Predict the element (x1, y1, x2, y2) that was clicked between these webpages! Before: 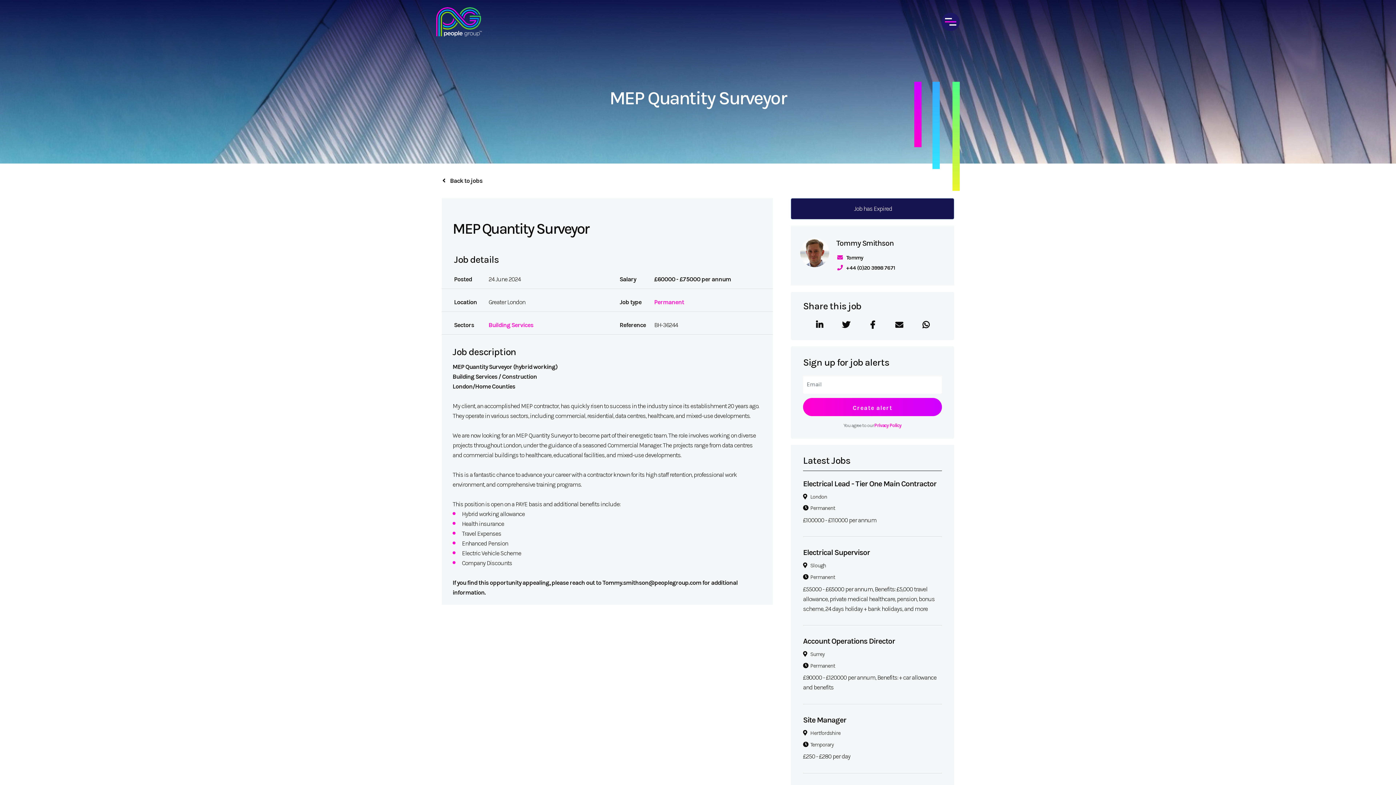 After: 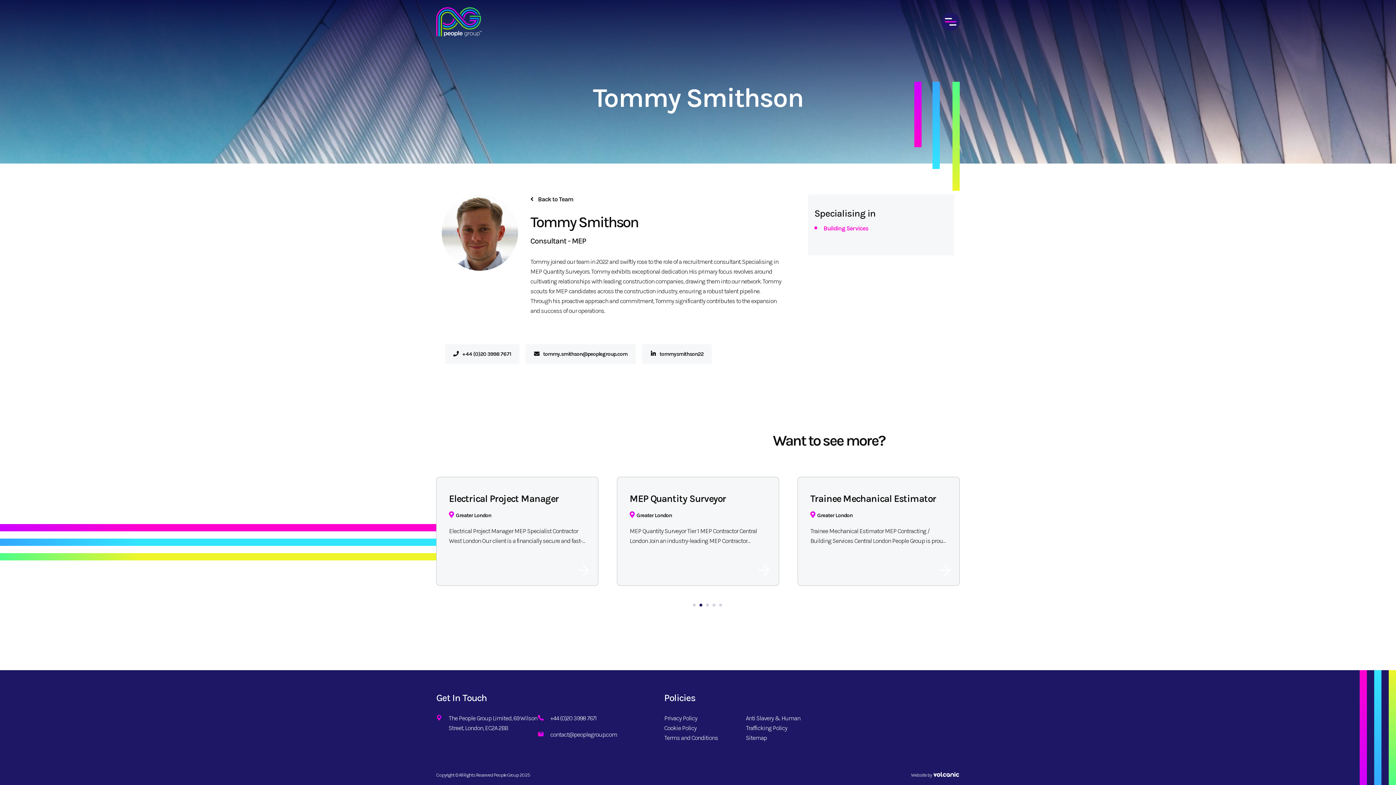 Action: bbox: (800, 248, 829, 255)